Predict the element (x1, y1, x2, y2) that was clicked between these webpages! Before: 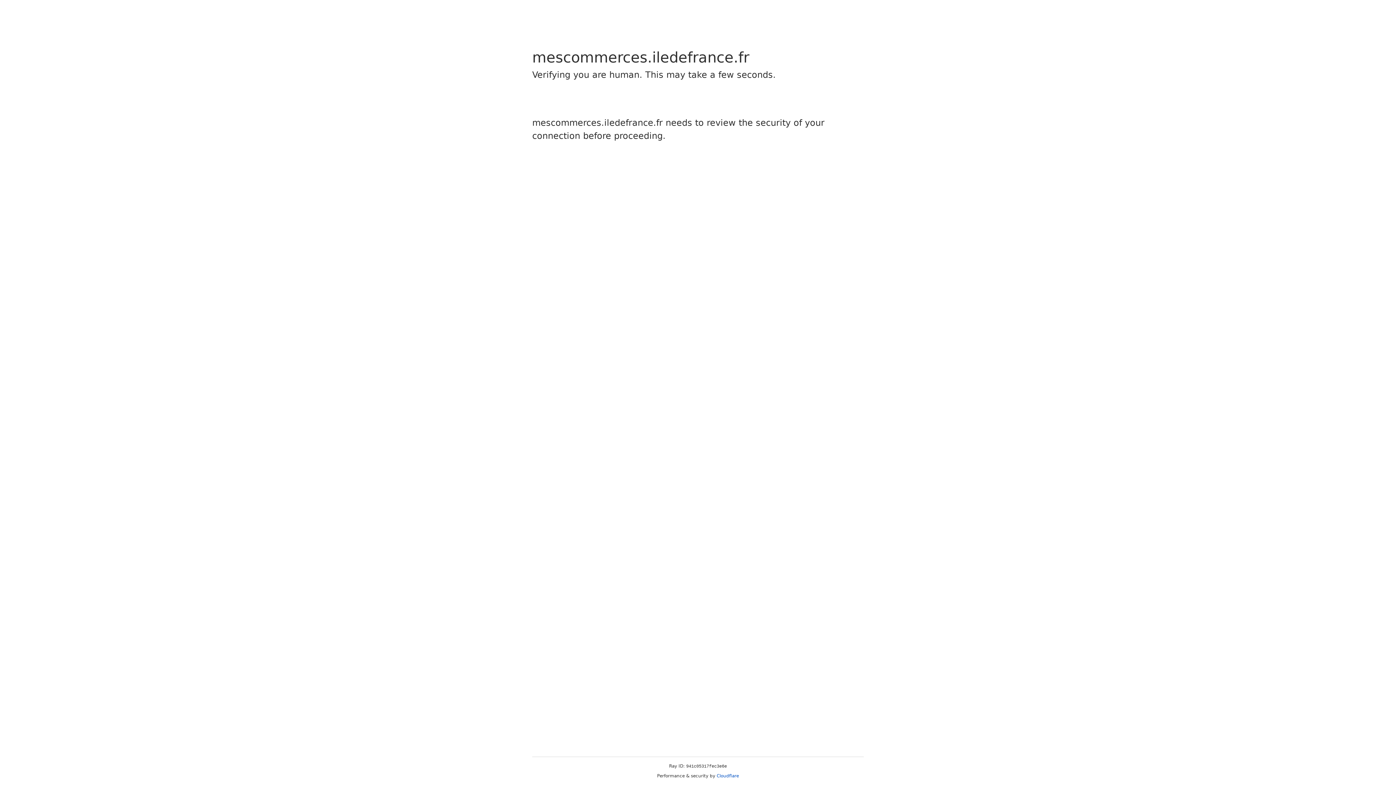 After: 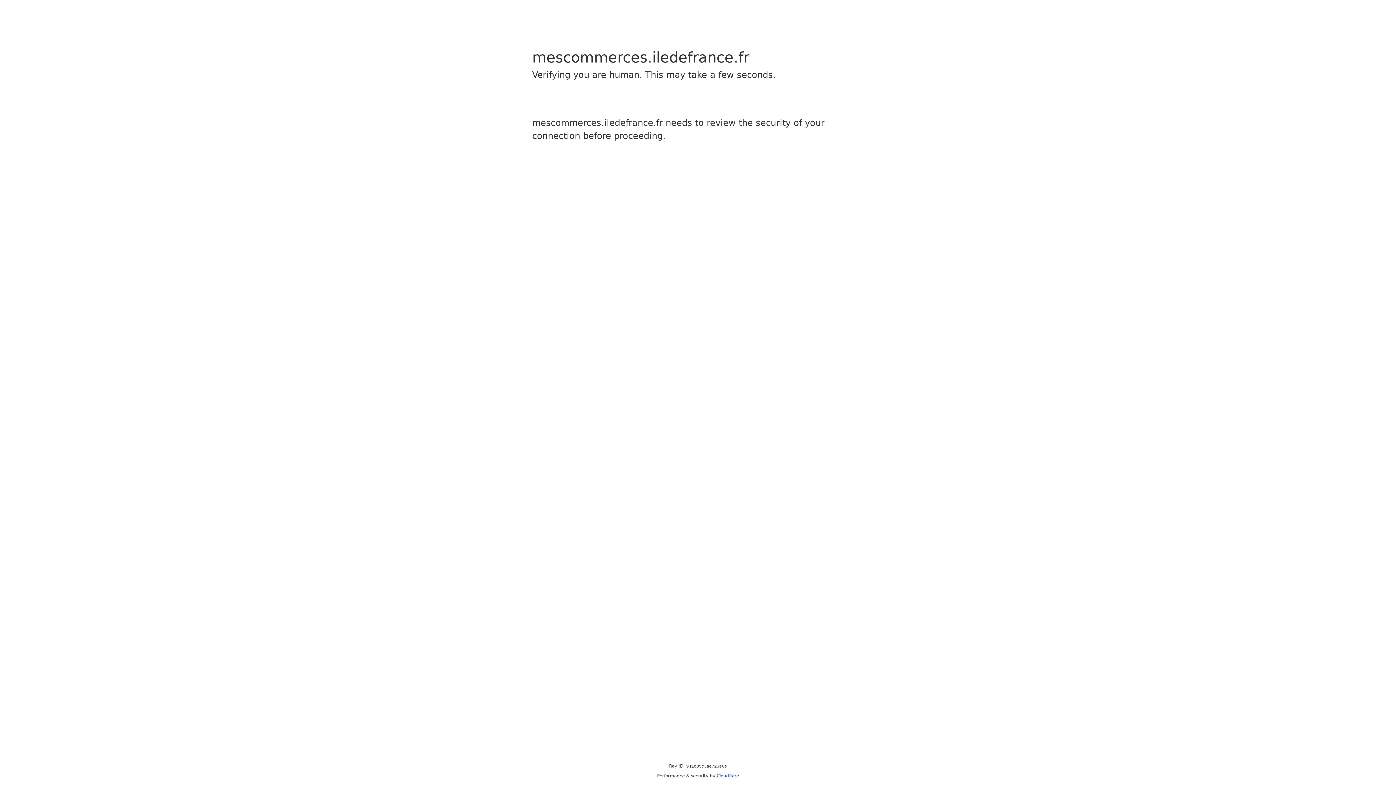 Action: label: Cloudflare bbox: (716, 773, 739, 778)